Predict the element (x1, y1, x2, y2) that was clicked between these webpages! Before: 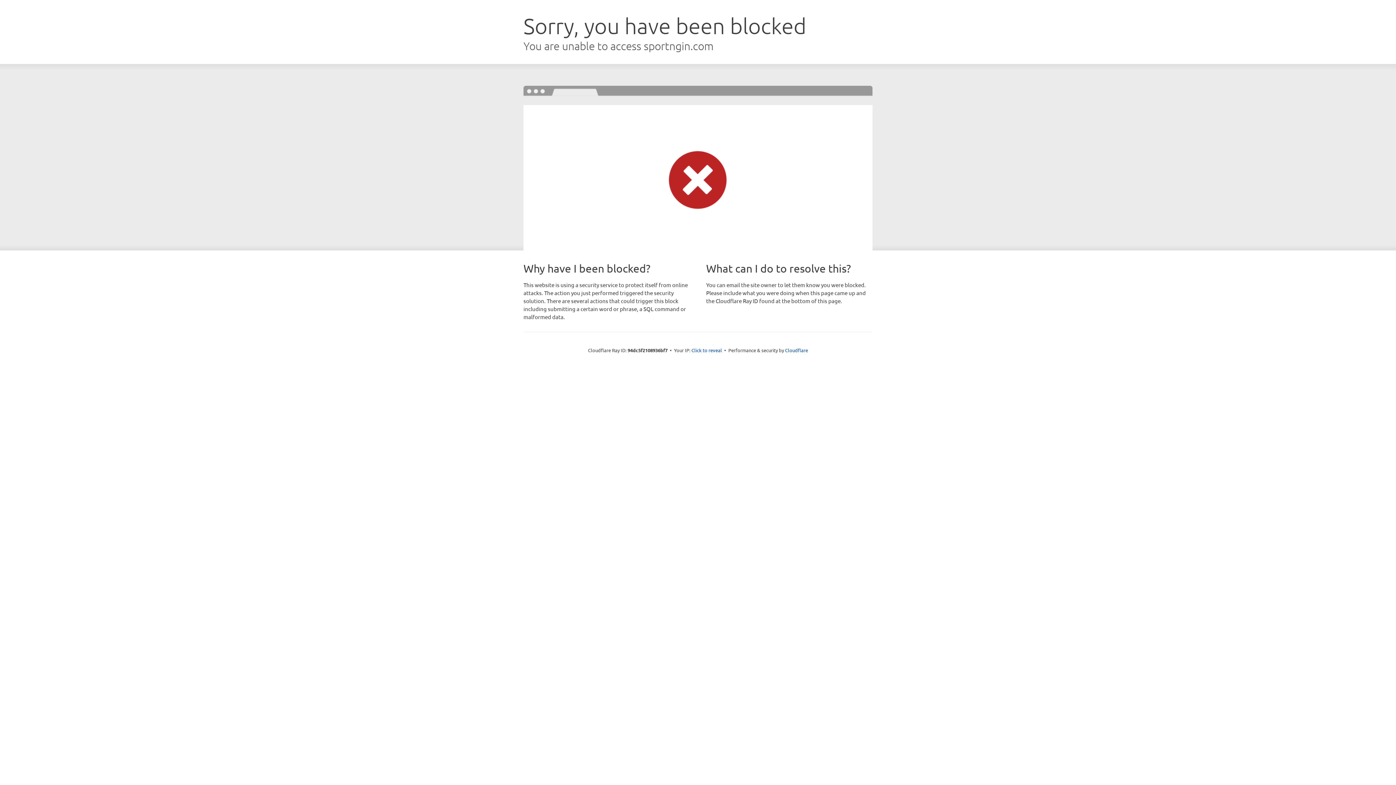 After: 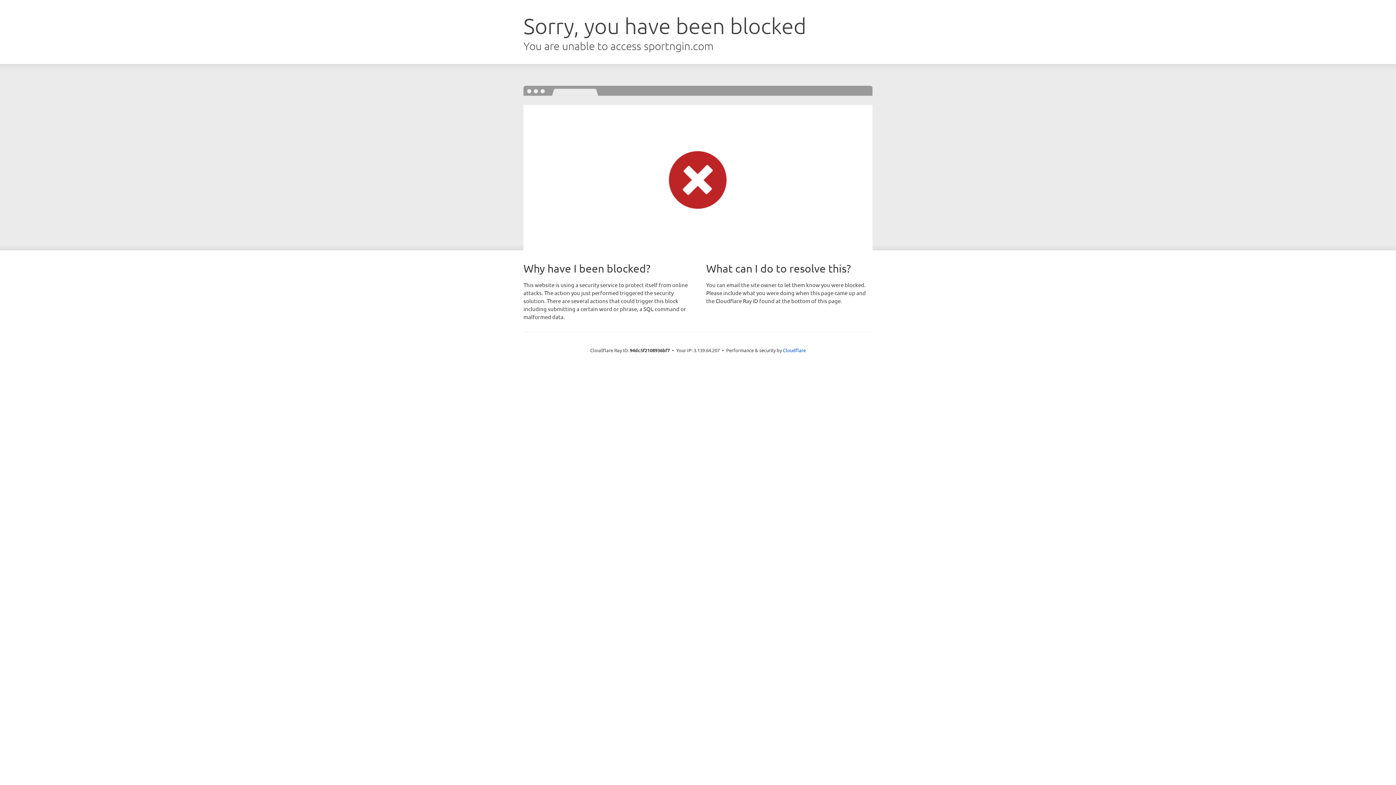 Action: bbox: (691, 346, 722, 353) label: Click to reveal